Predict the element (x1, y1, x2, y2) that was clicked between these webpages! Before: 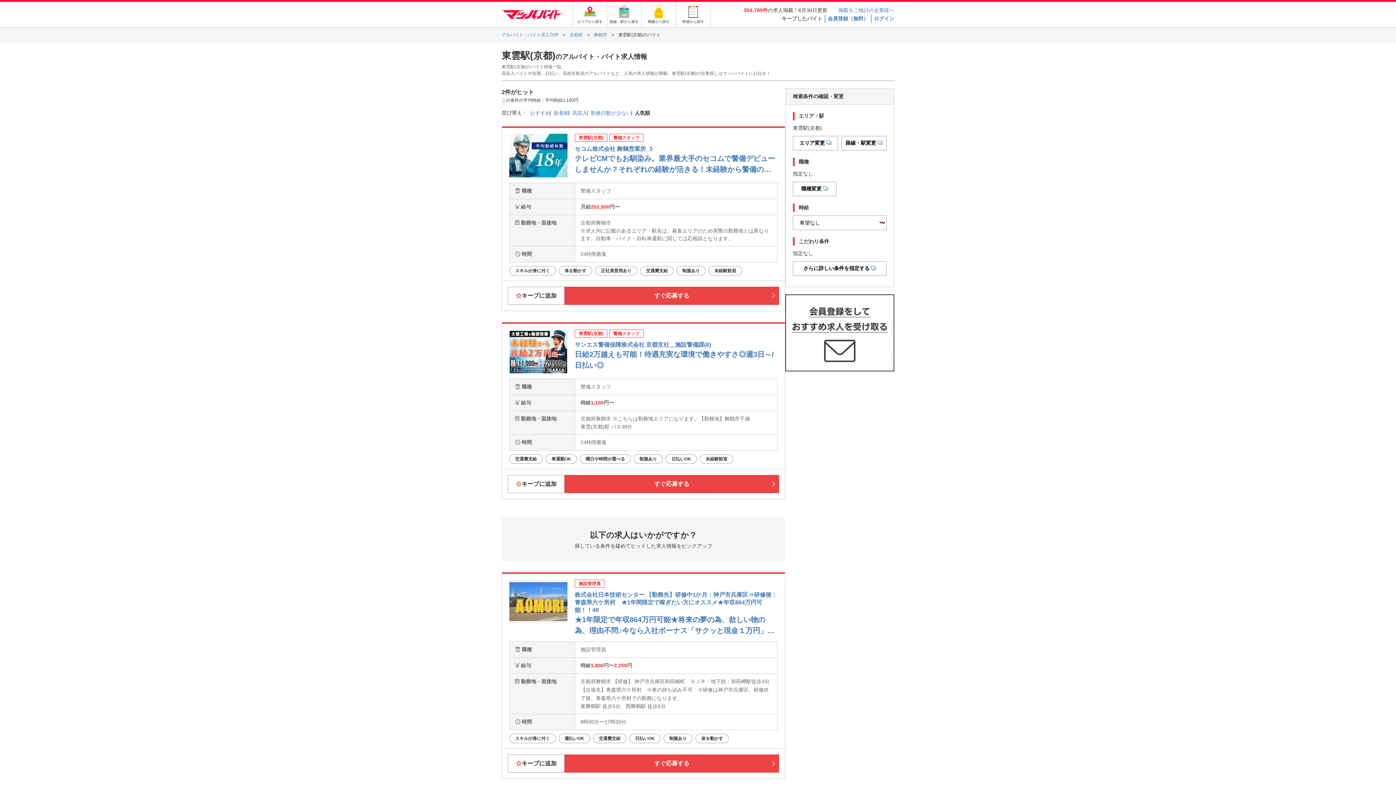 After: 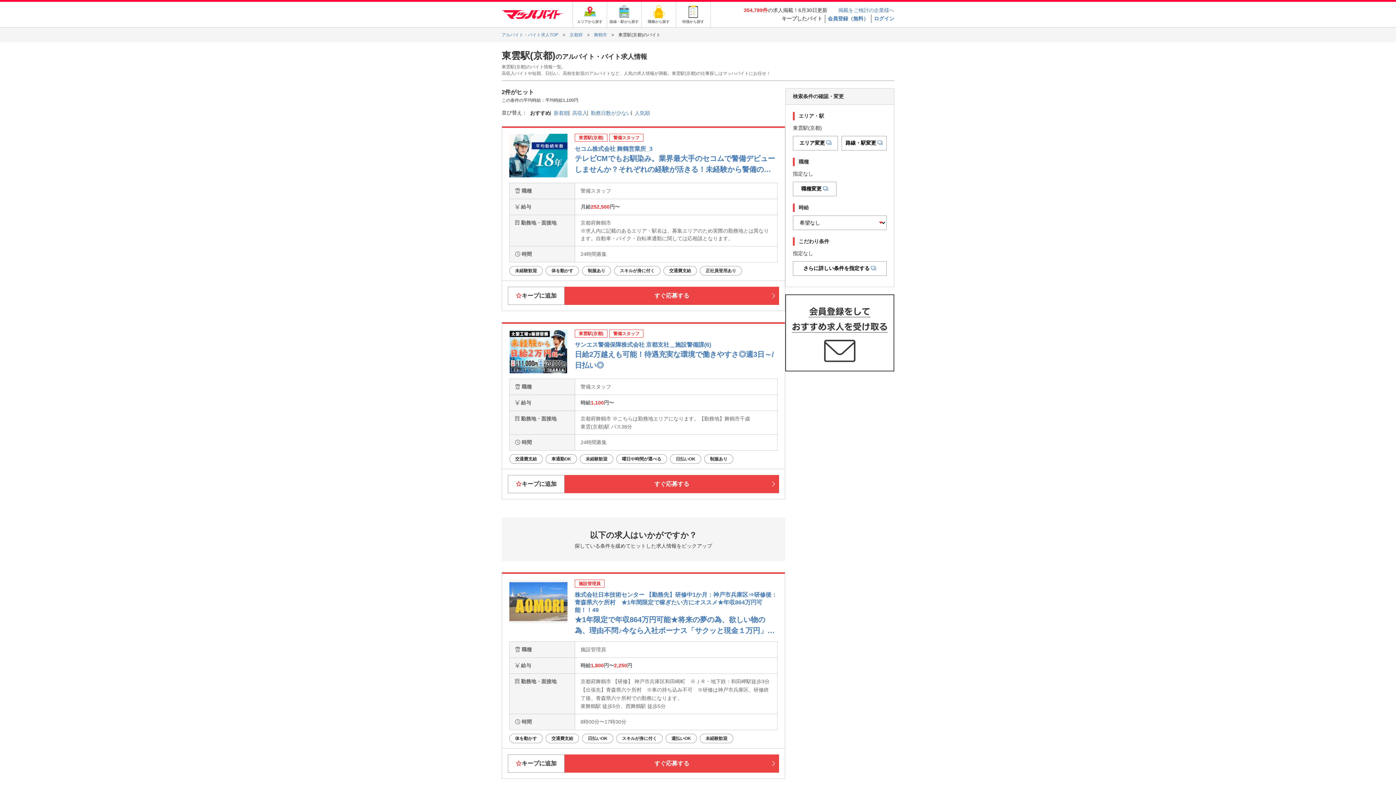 Action: bbox: (530, 110, 550, 115) label: おすすめ